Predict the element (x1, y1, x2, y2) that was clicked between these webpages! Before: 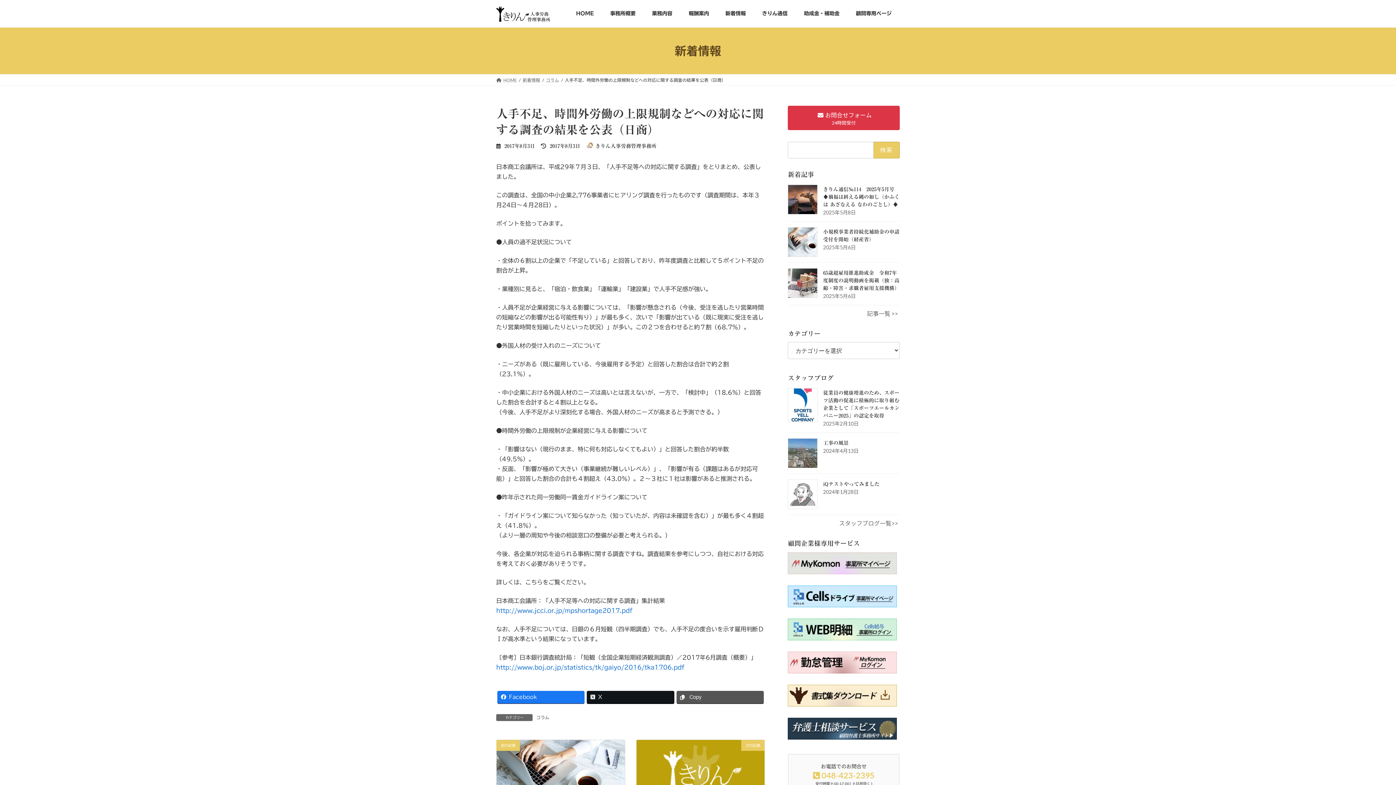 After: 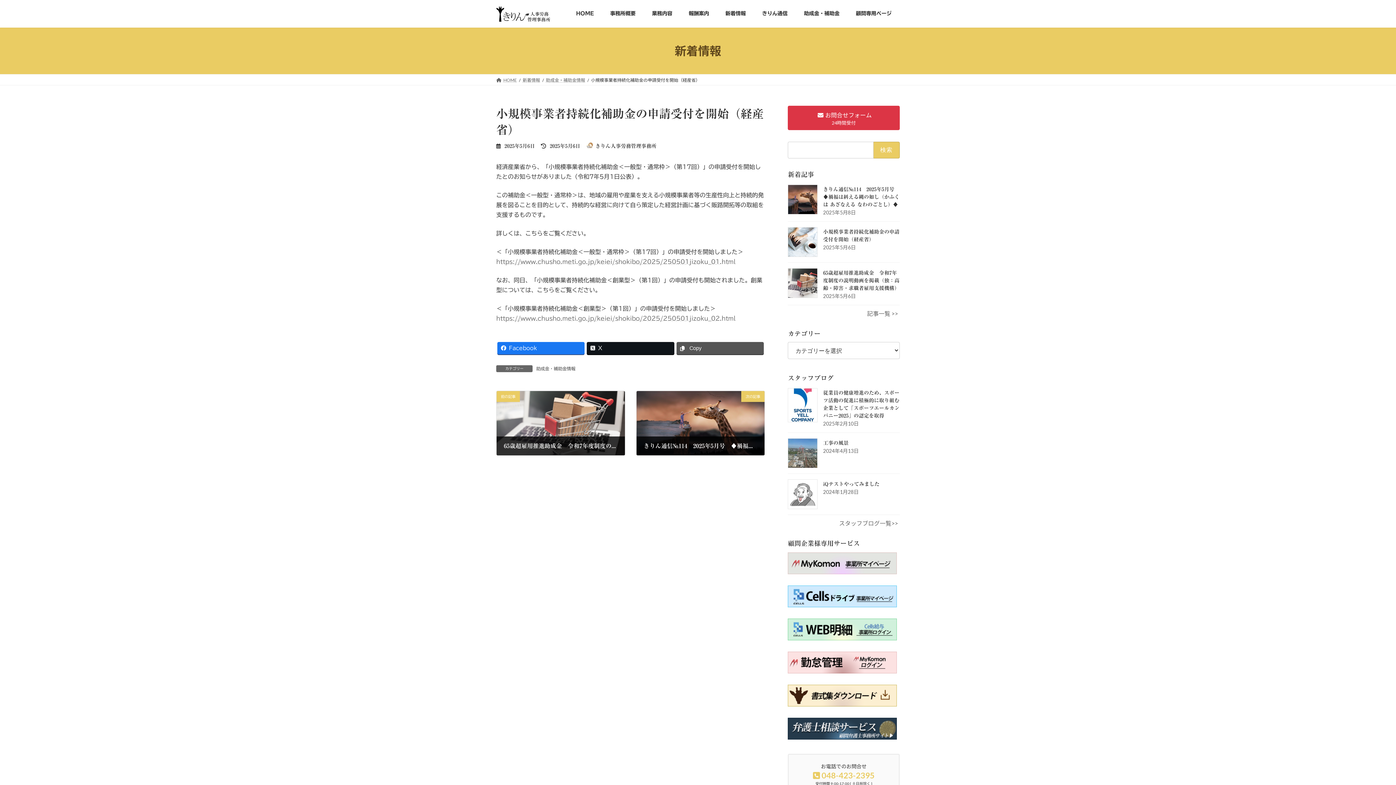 Action: bbox: (788, 227, 817, 257)